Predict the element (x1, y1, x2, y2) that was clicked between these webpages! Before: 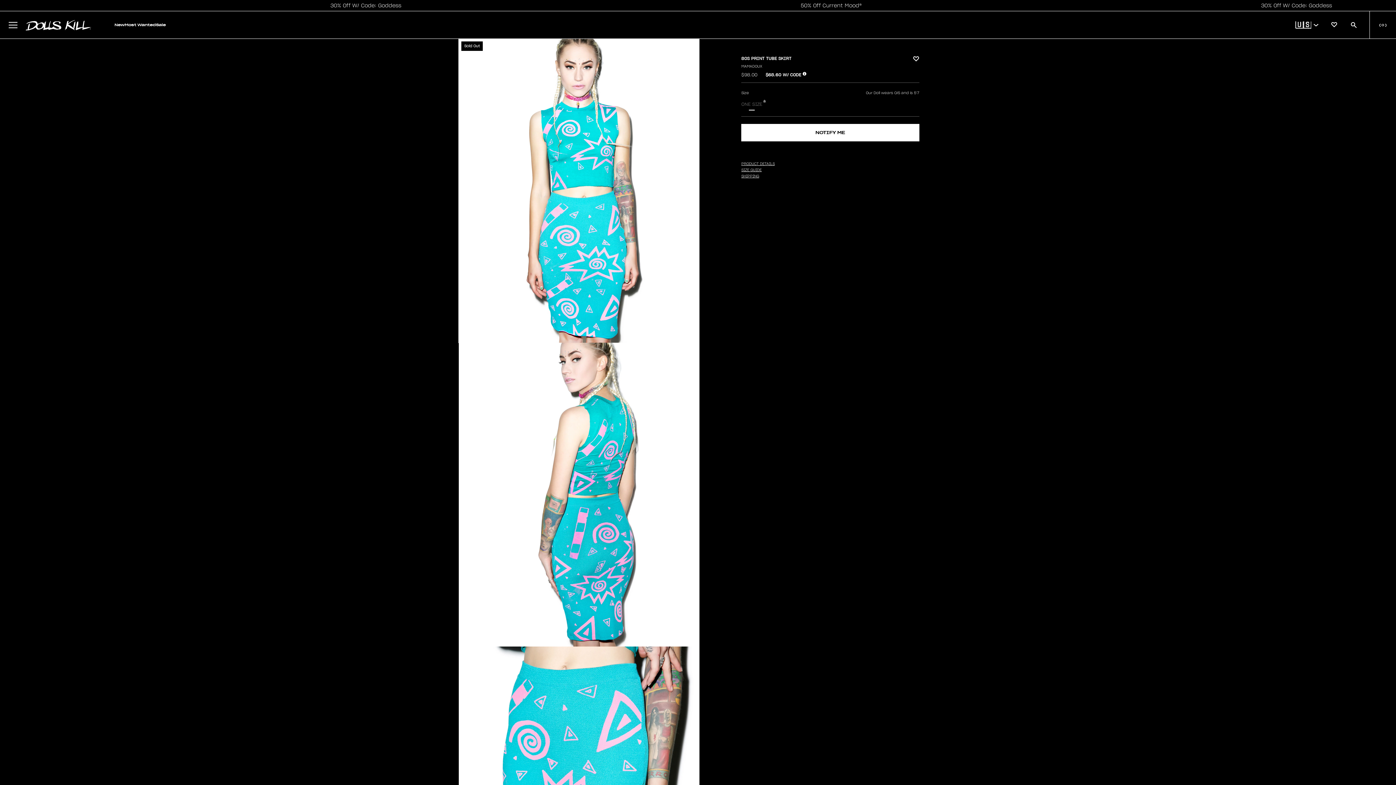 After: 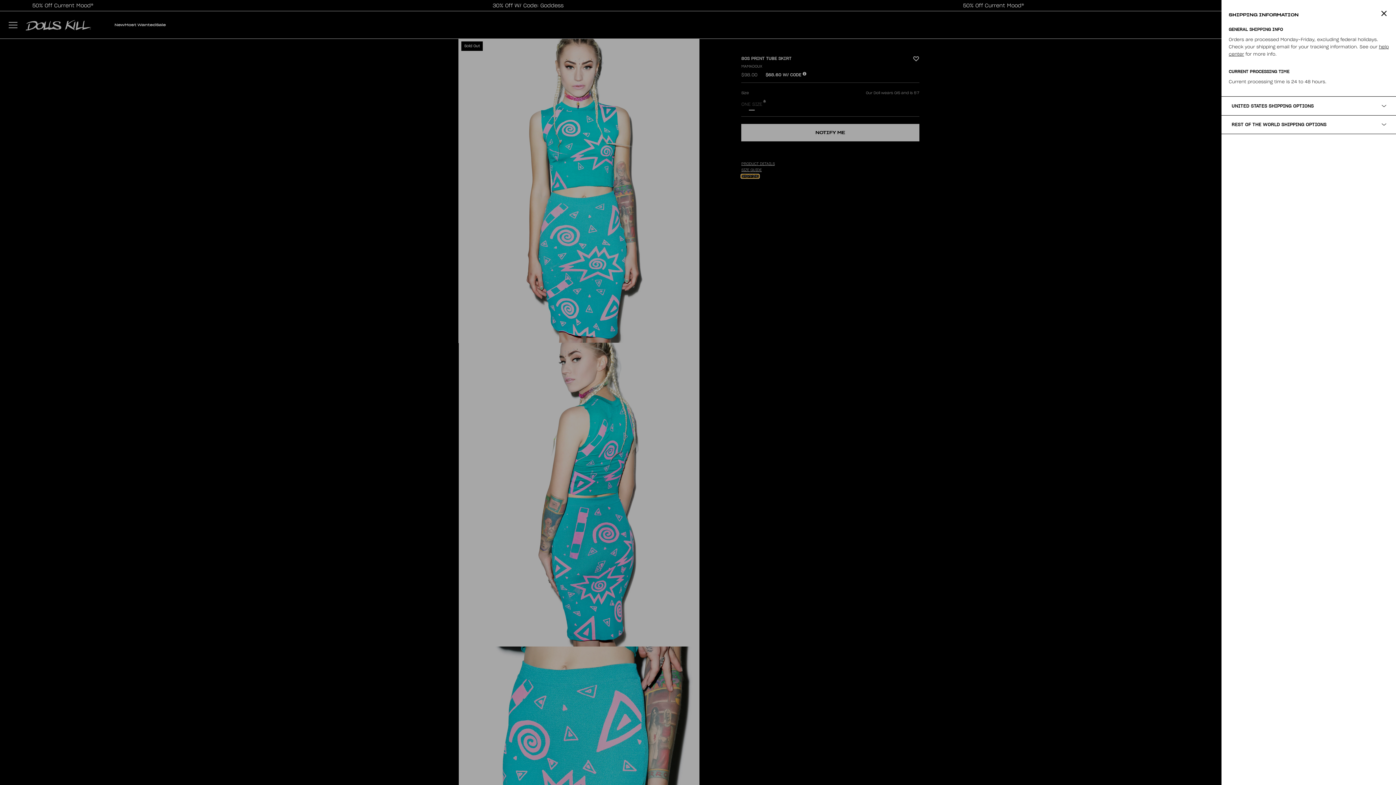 Action: bbox: (741, 174, 759, 178) label: SHIPPING